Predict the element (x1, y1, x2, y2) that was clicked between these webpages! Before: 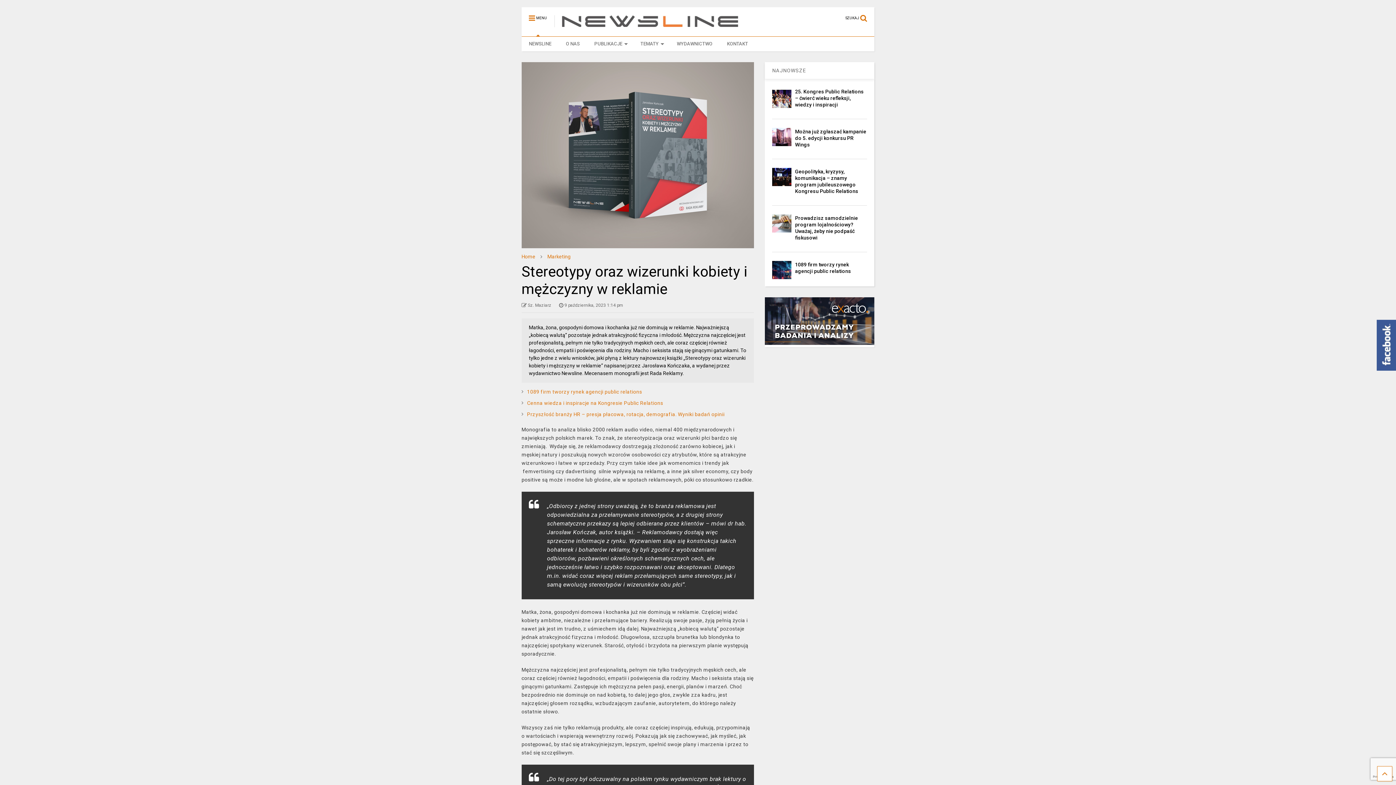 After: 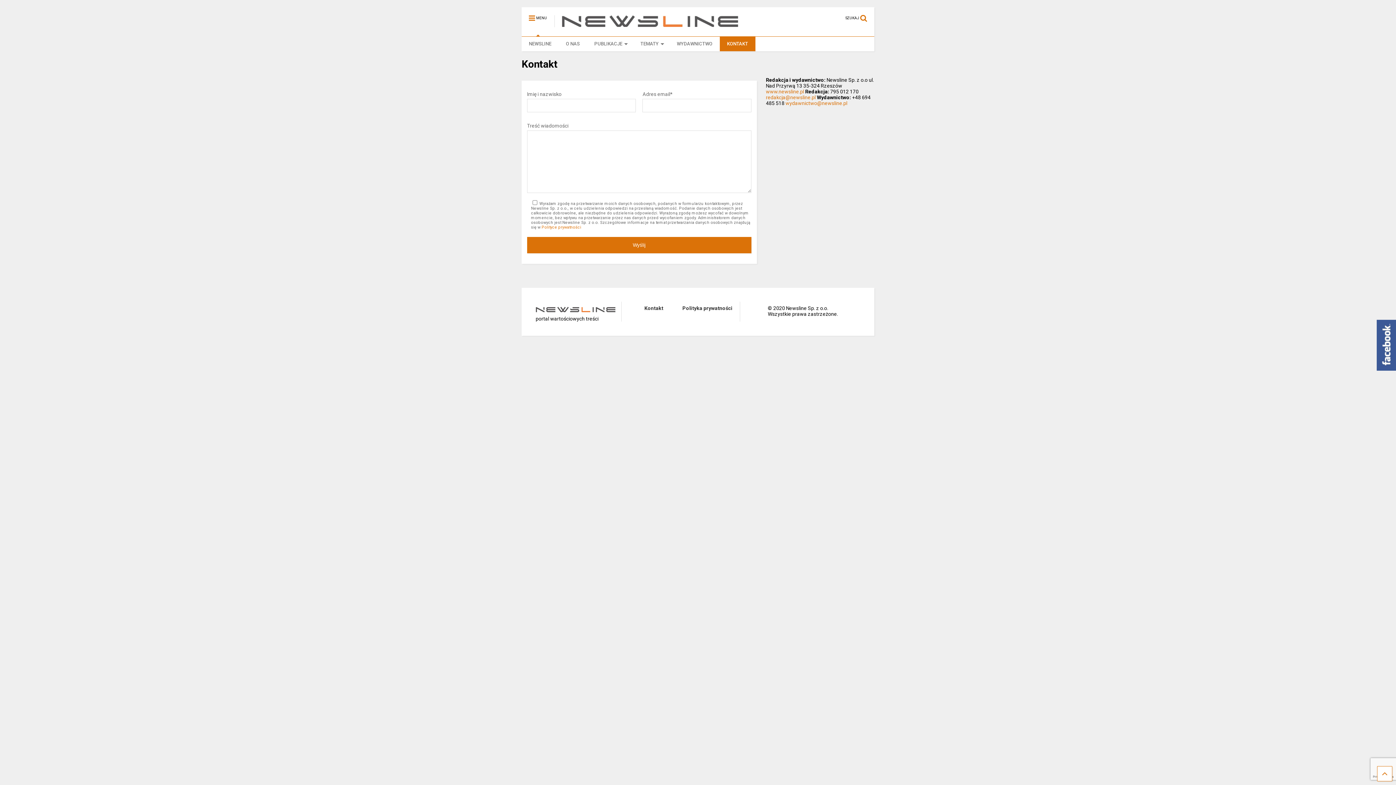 Action: label: KONTAKT bbox: (719, 36, 755, 51)